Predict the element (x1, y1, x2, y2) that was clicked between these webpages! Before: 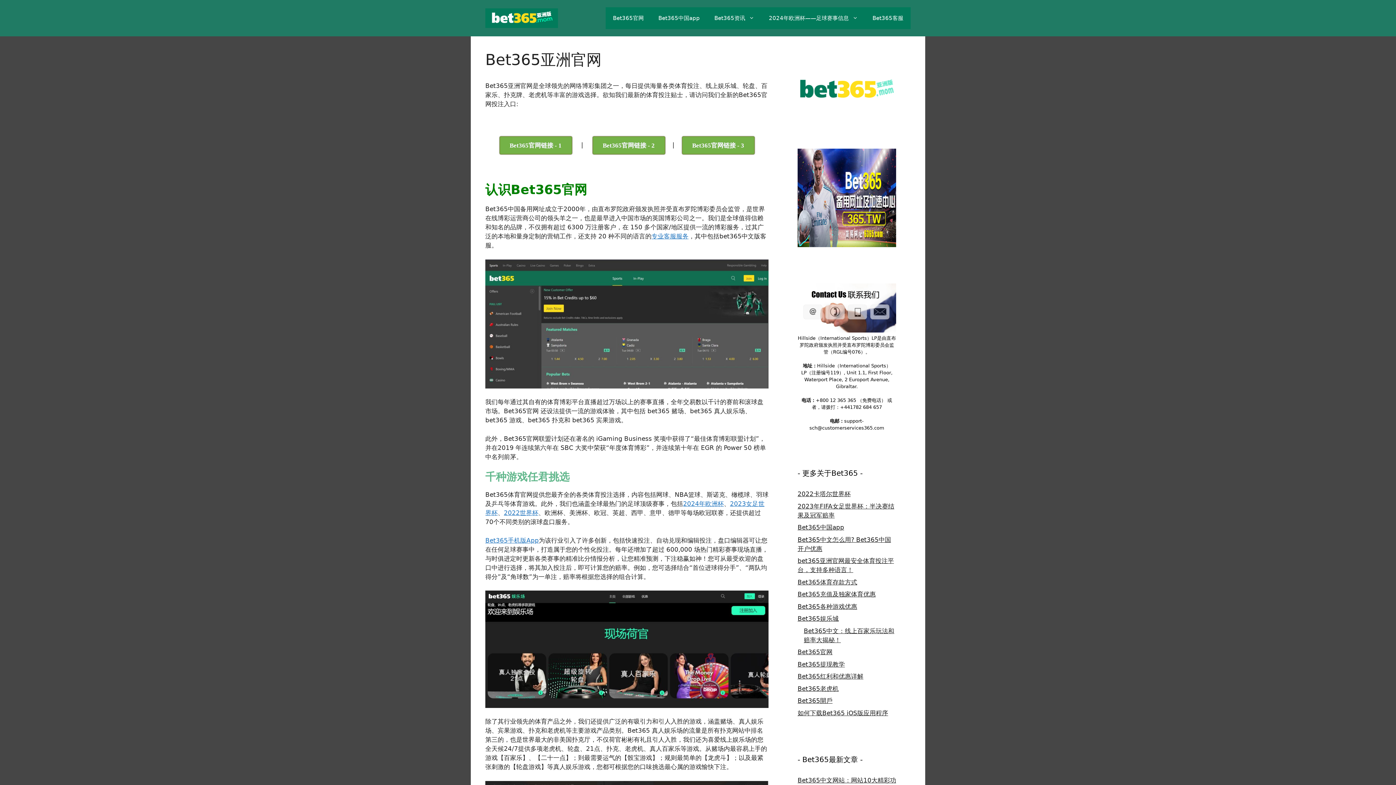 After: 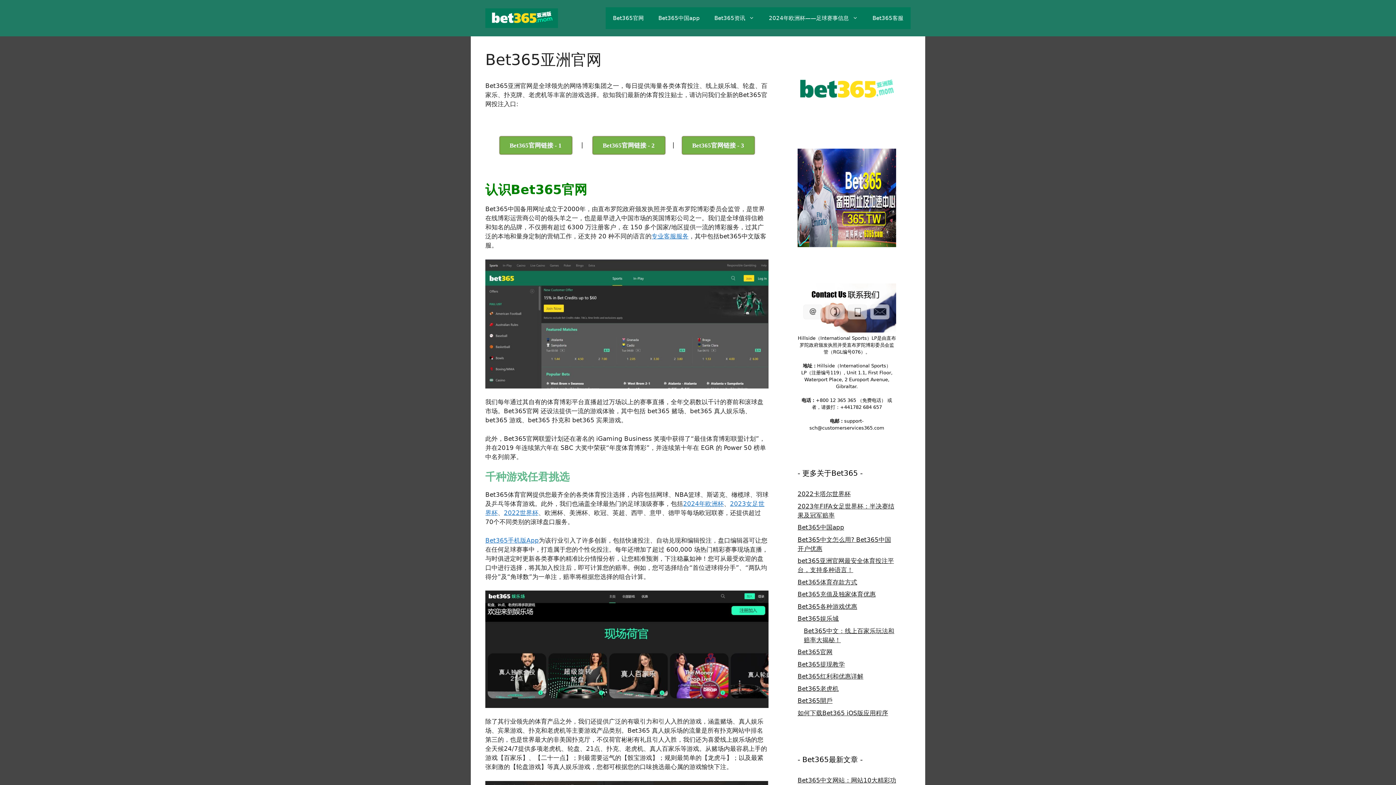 Action: bbox: (797, 648, 832, 656) label: Bet365官网